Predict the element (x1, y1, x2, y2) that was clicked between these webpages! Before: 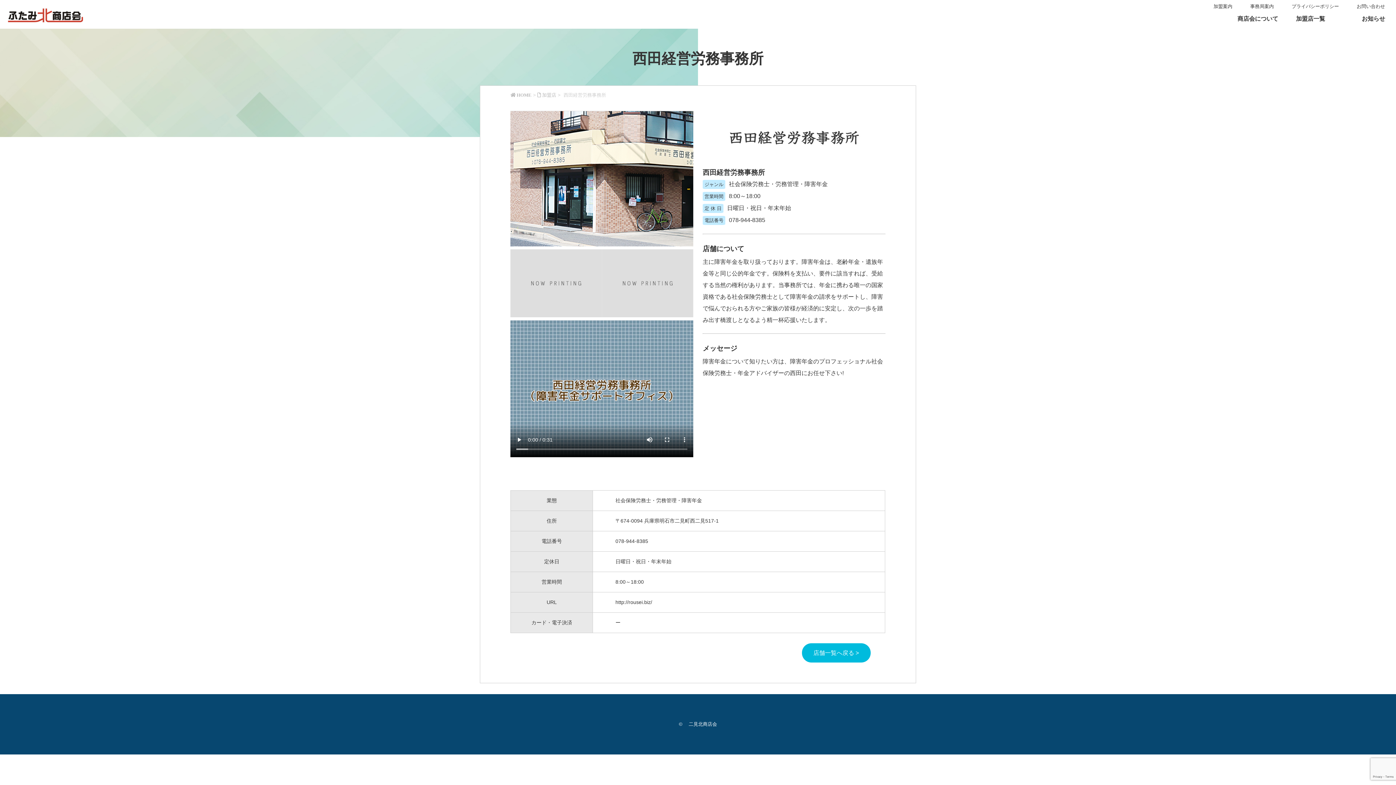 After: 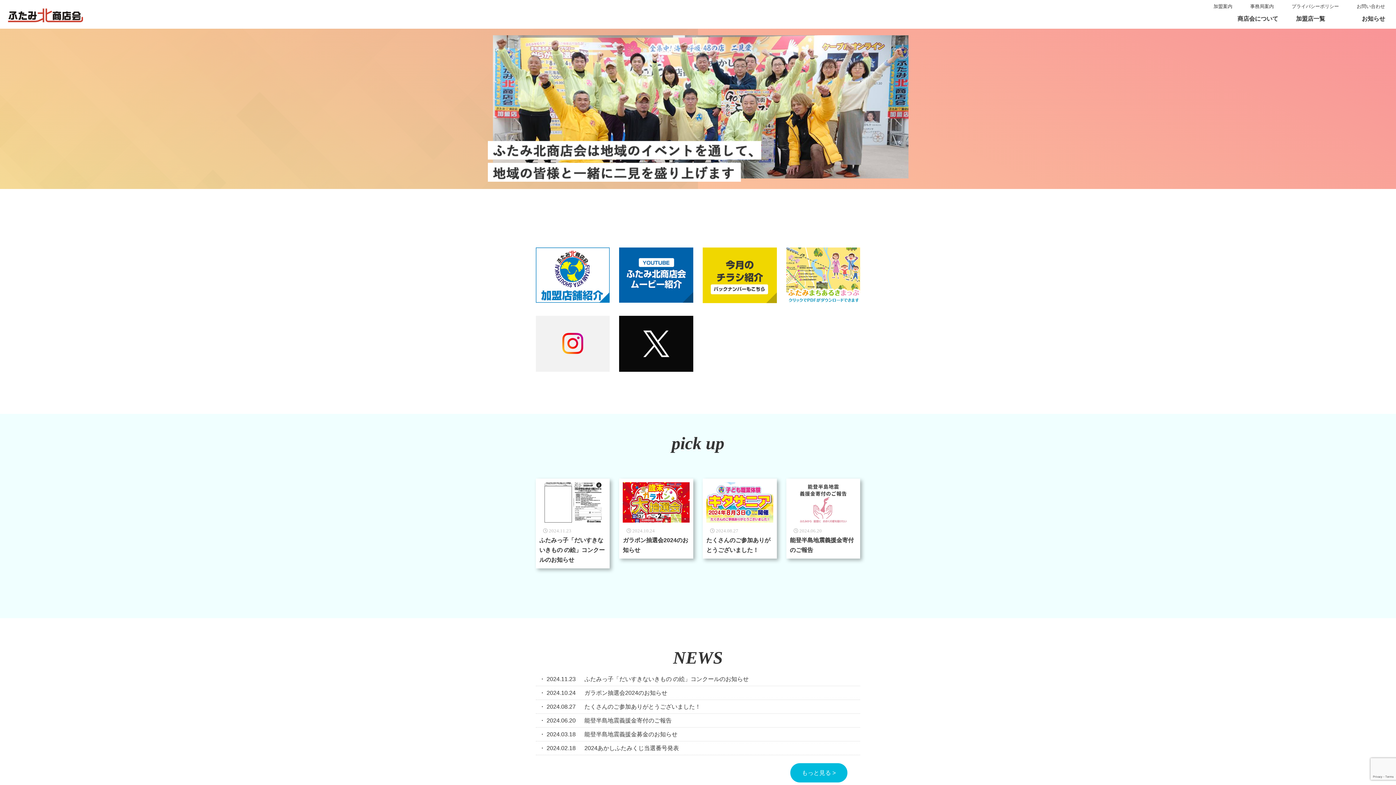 Action: bbox: (7, 12, 83, 25)